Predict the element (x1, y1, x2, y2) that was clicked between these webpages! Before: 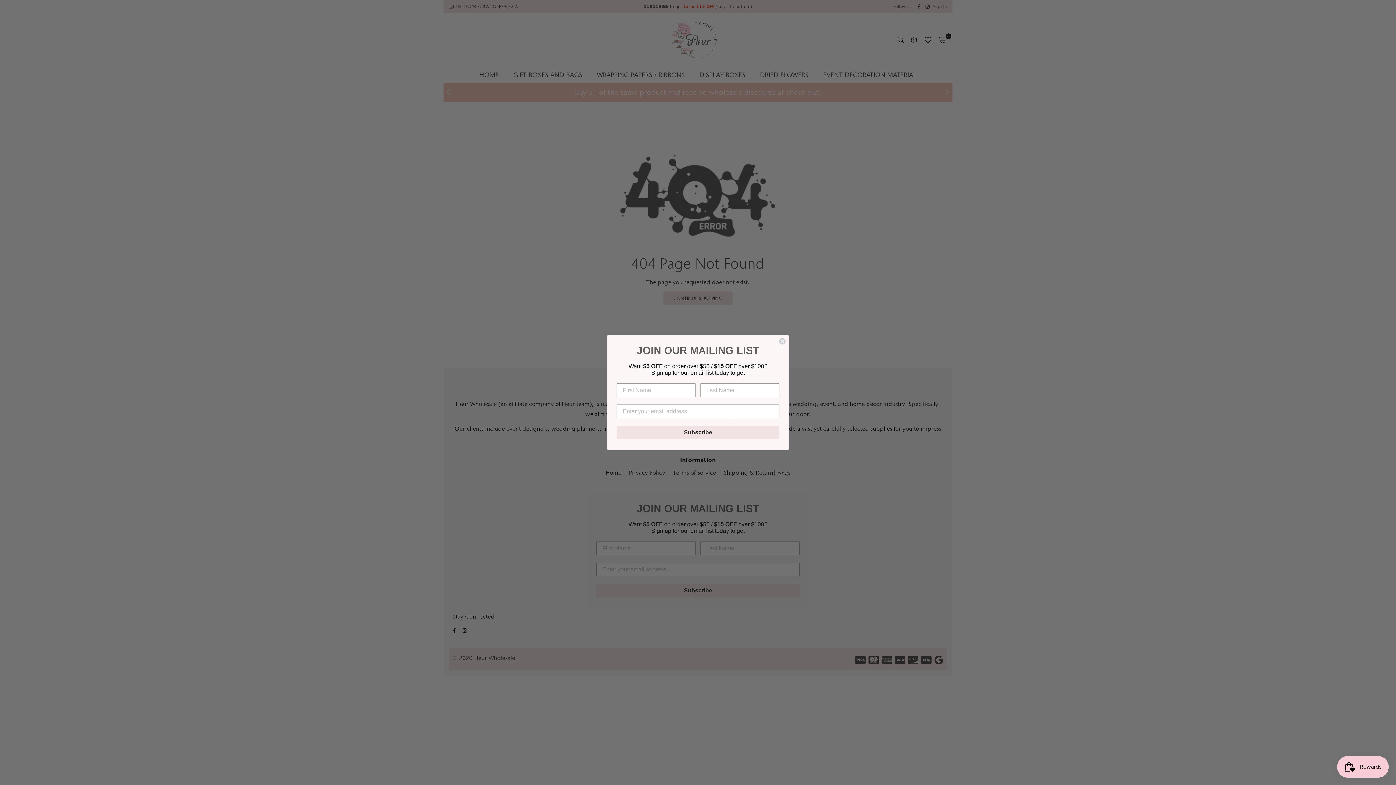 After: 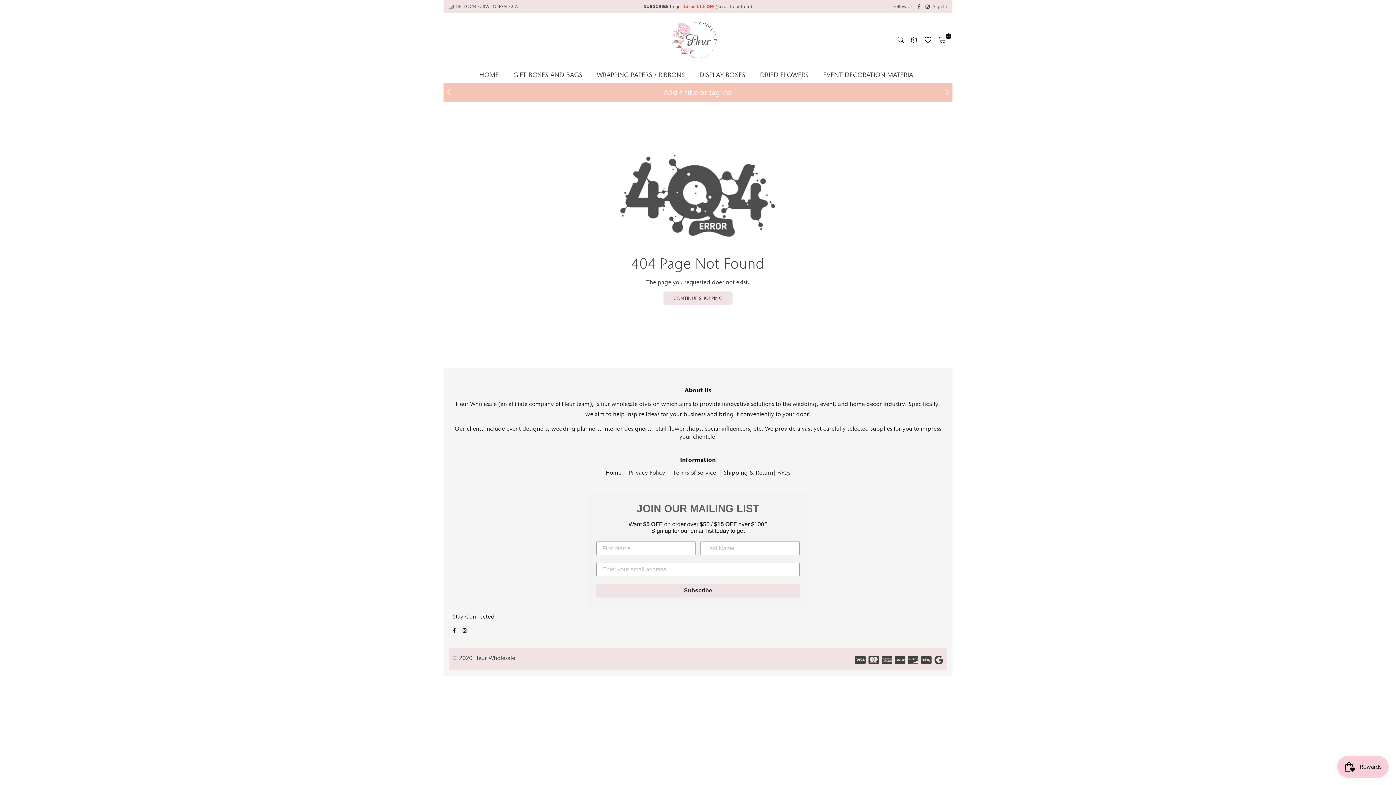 Action: bbox: (778, 337, 786, 345) label: Close dialog